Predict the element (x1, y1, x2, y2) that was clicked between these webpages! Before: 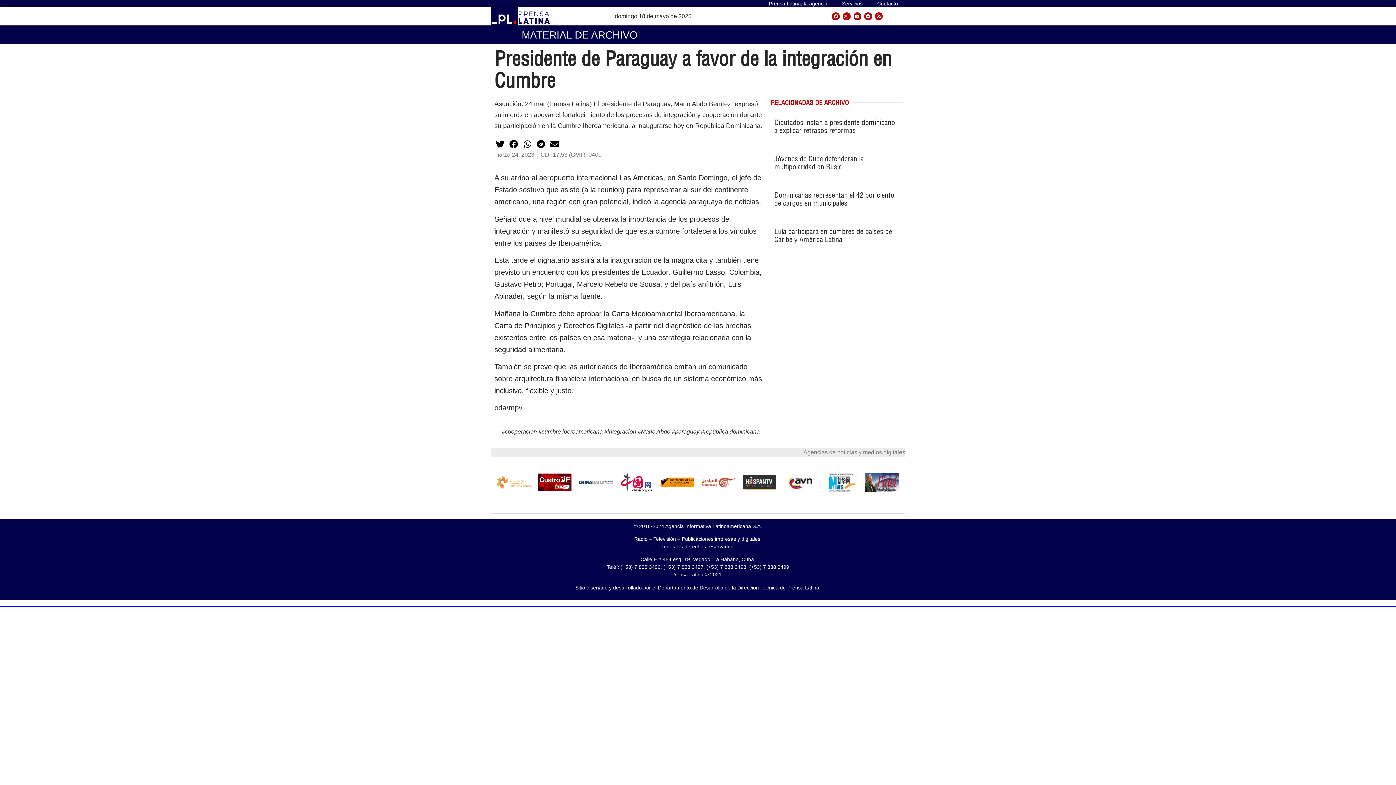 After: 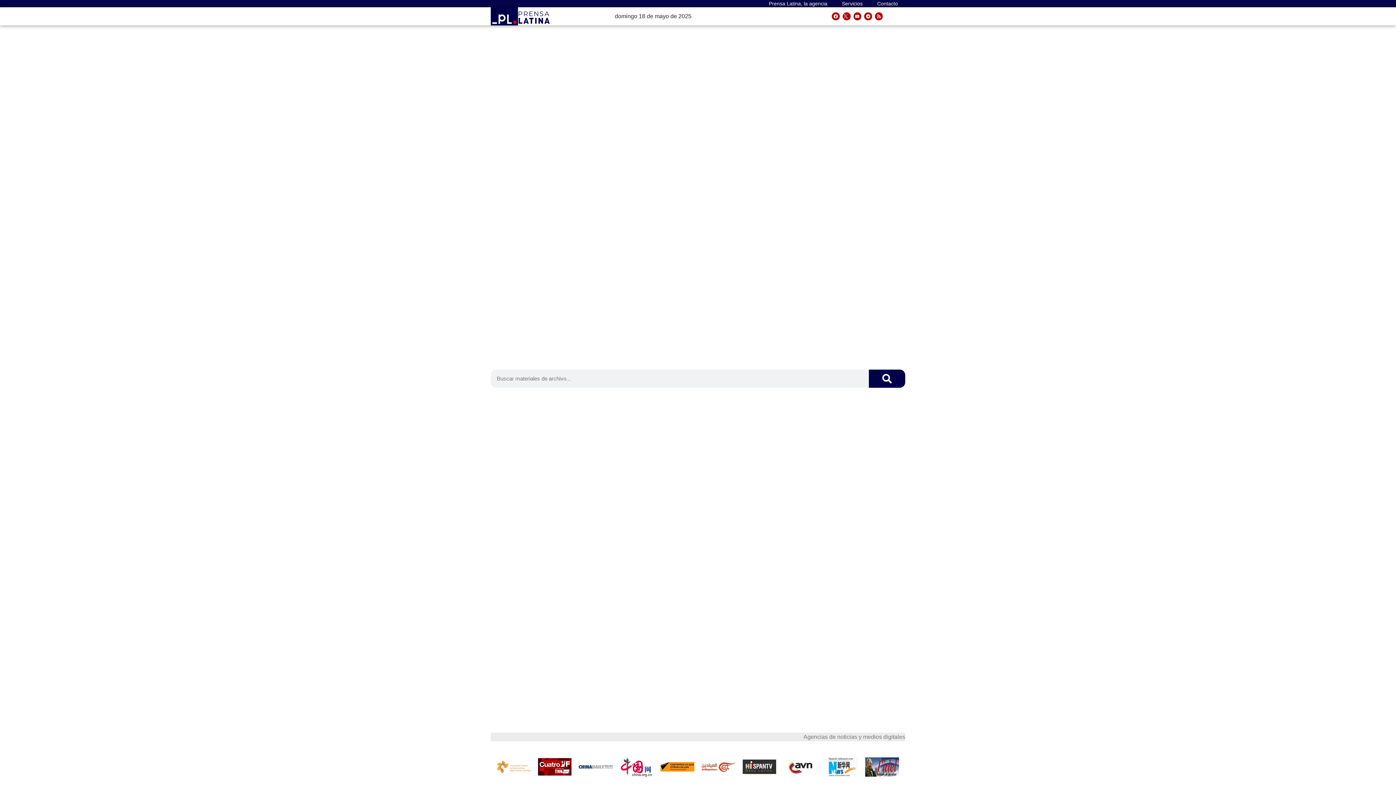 Action: bbox: (518, 10, 550, 23)